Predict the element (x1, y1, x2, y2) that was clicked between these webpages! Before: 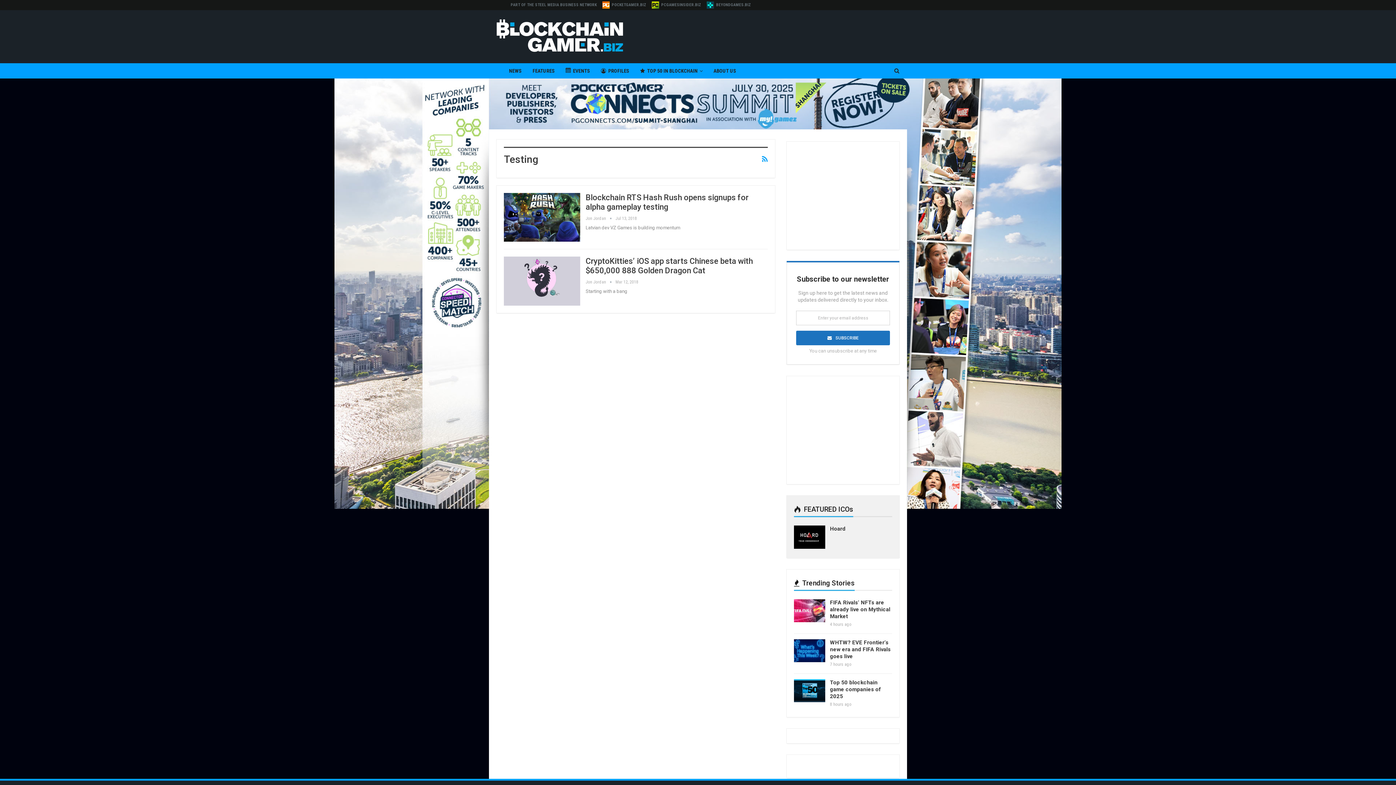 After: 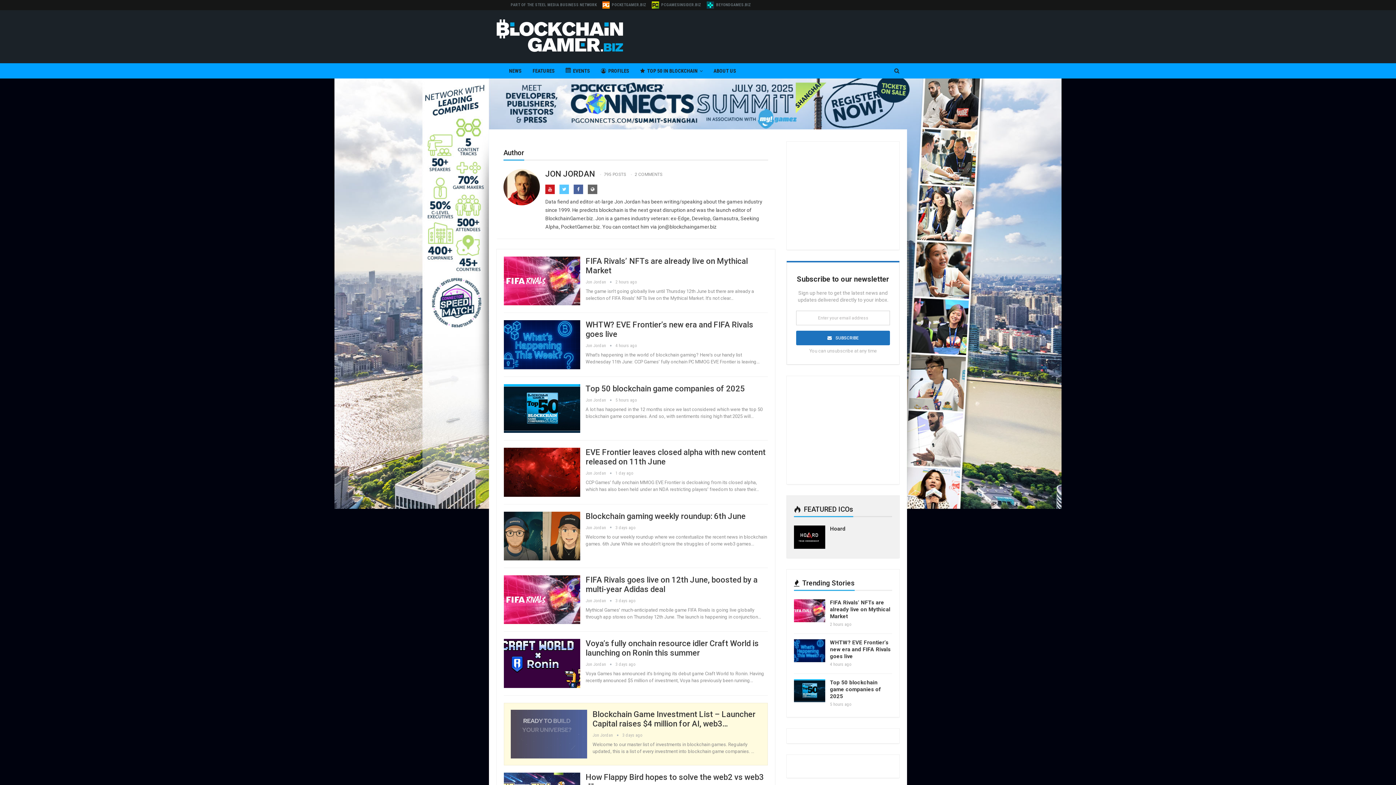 Action: bbox: (585, 216, 615, 221) label: Jon Jordan  